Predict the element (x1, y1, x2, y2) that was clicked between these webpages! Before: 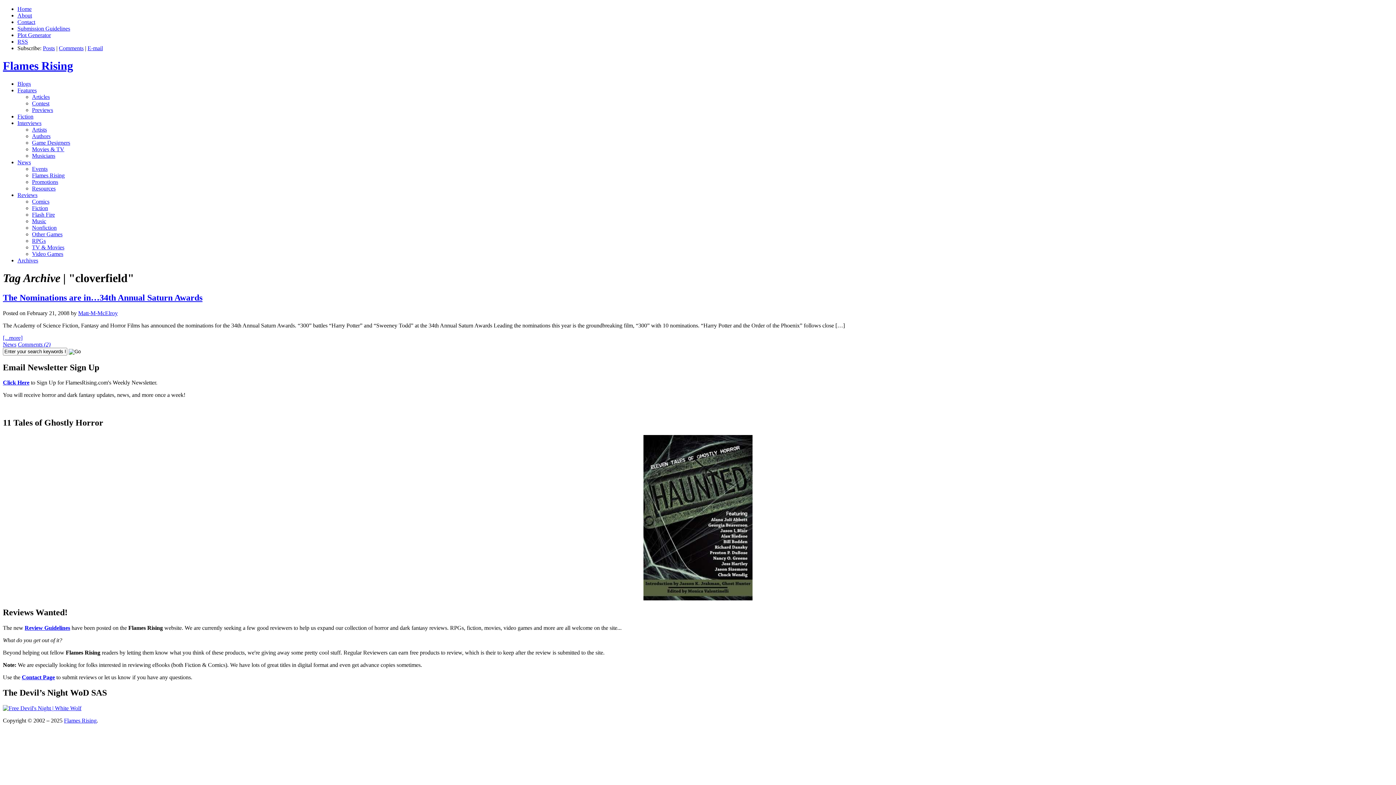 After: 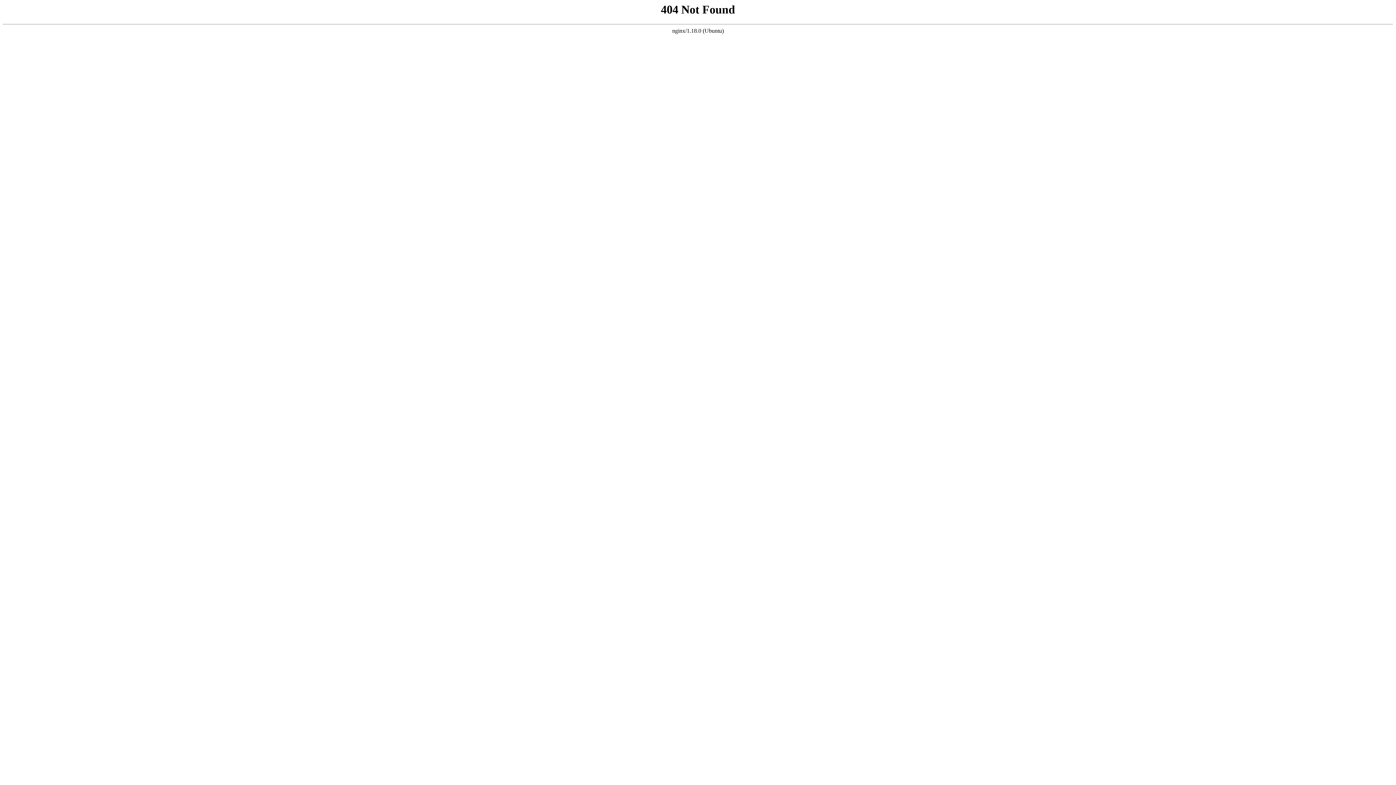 Action: label: Home bbox: (17, 5, 31, 12)